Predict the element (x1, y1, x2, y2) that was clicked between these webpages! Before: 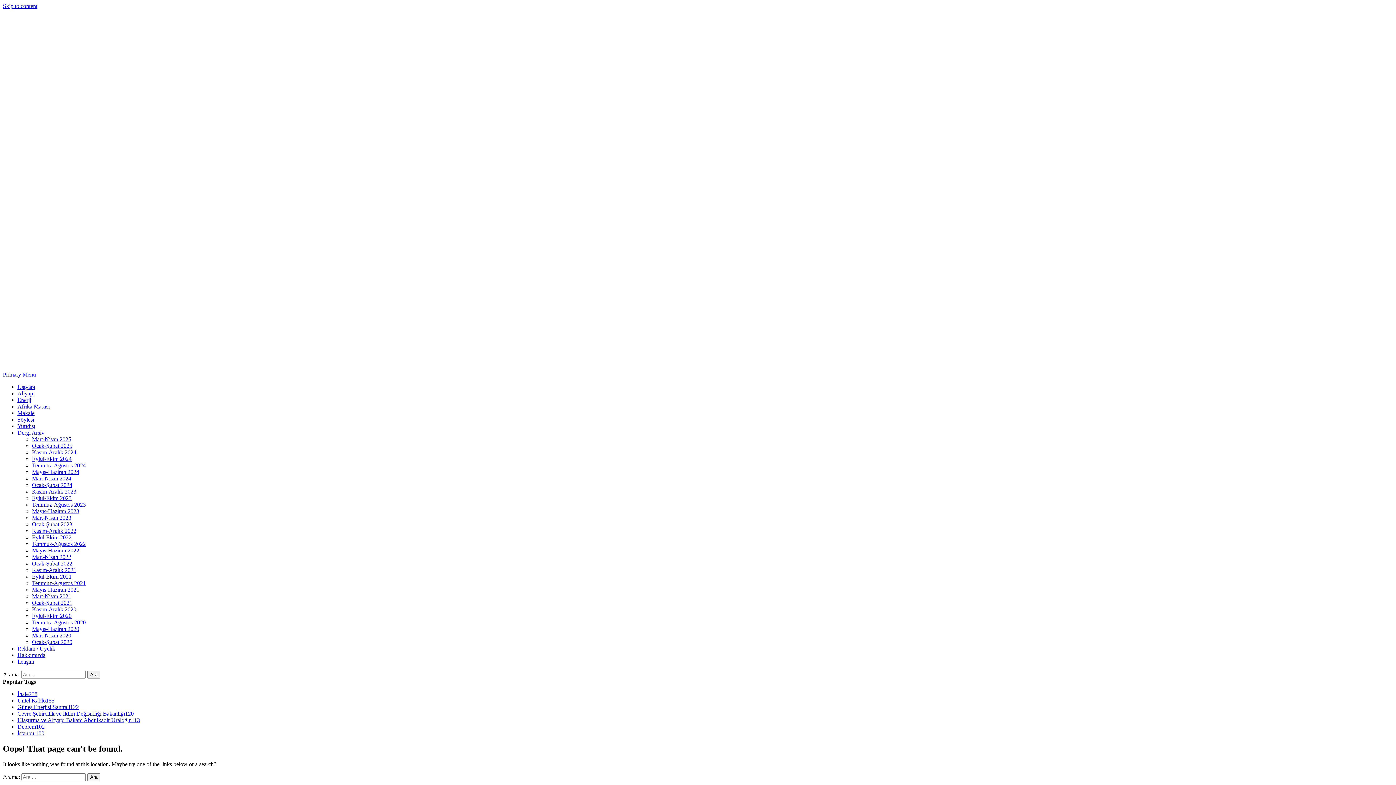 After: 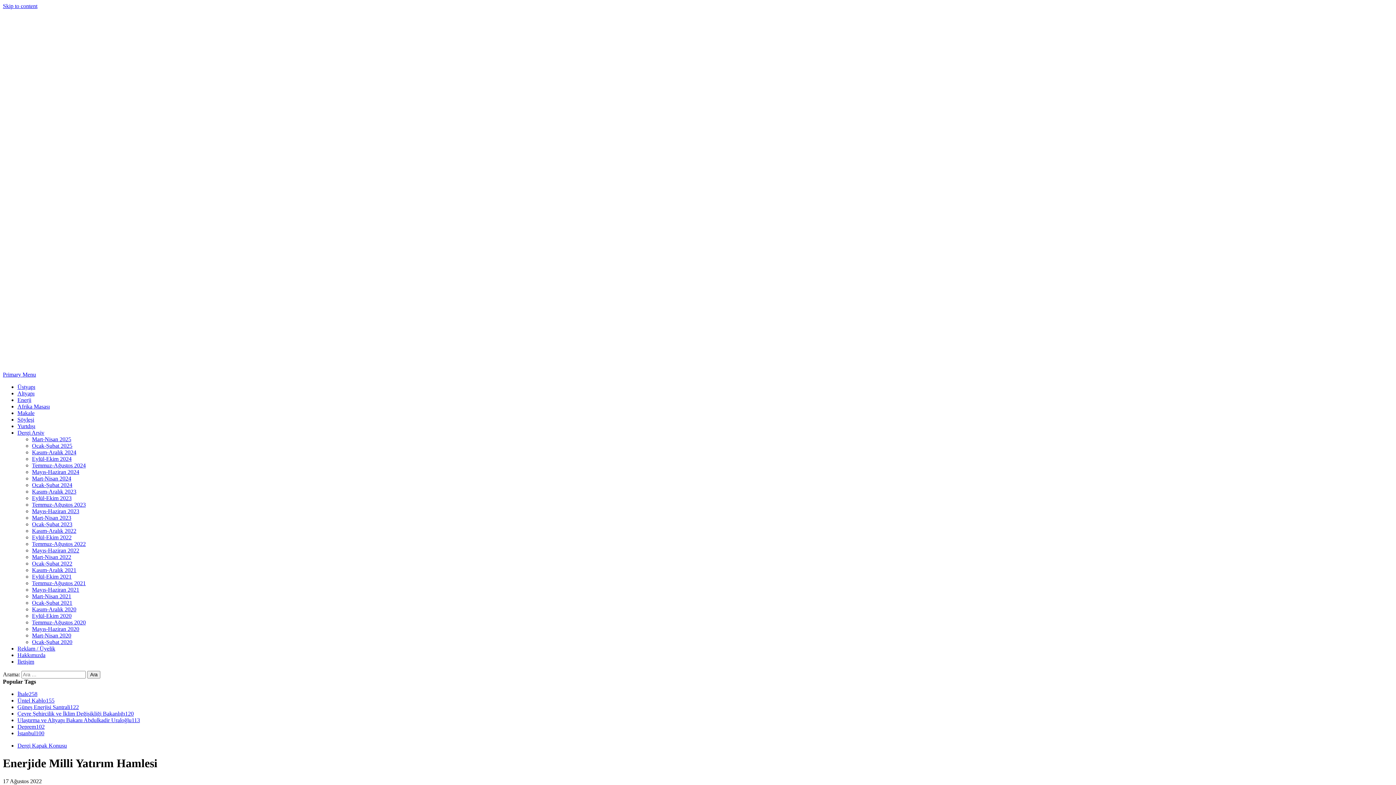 Action: label: Temmuz-Ağustos 2022 bbox: (32, 541, 85, 547)